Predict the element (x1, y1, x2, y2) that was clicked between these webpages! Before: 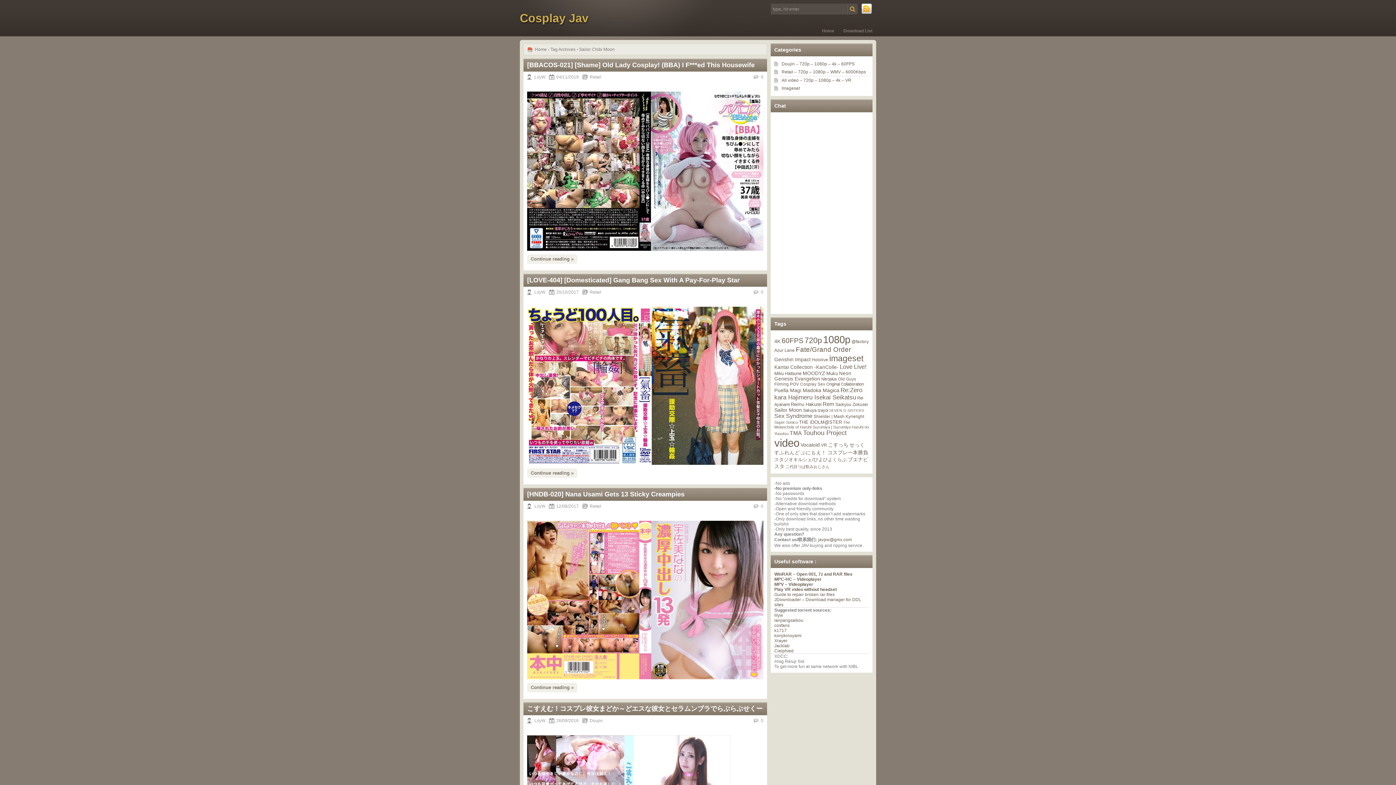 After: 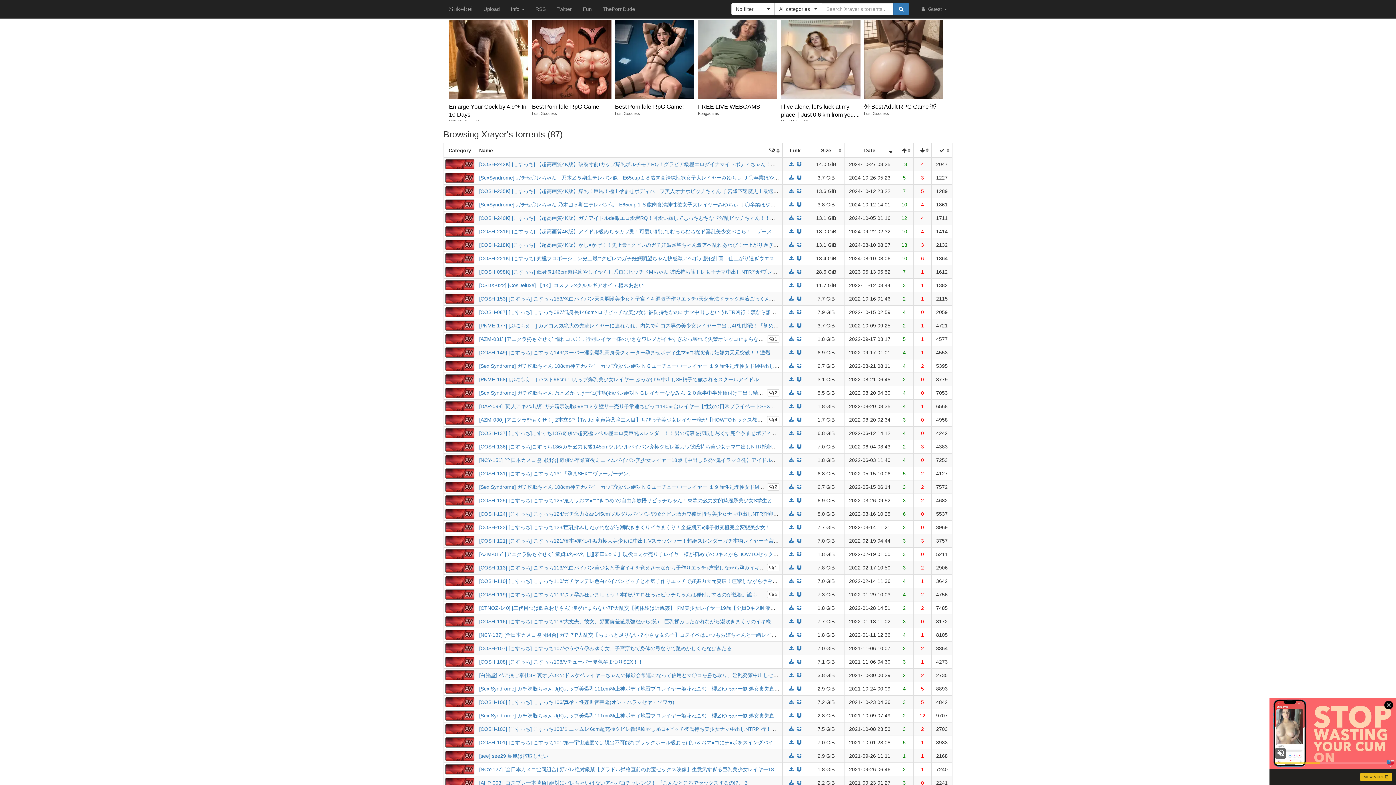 Action: bbox: (774, 638, 787, 643) label: Xrayer